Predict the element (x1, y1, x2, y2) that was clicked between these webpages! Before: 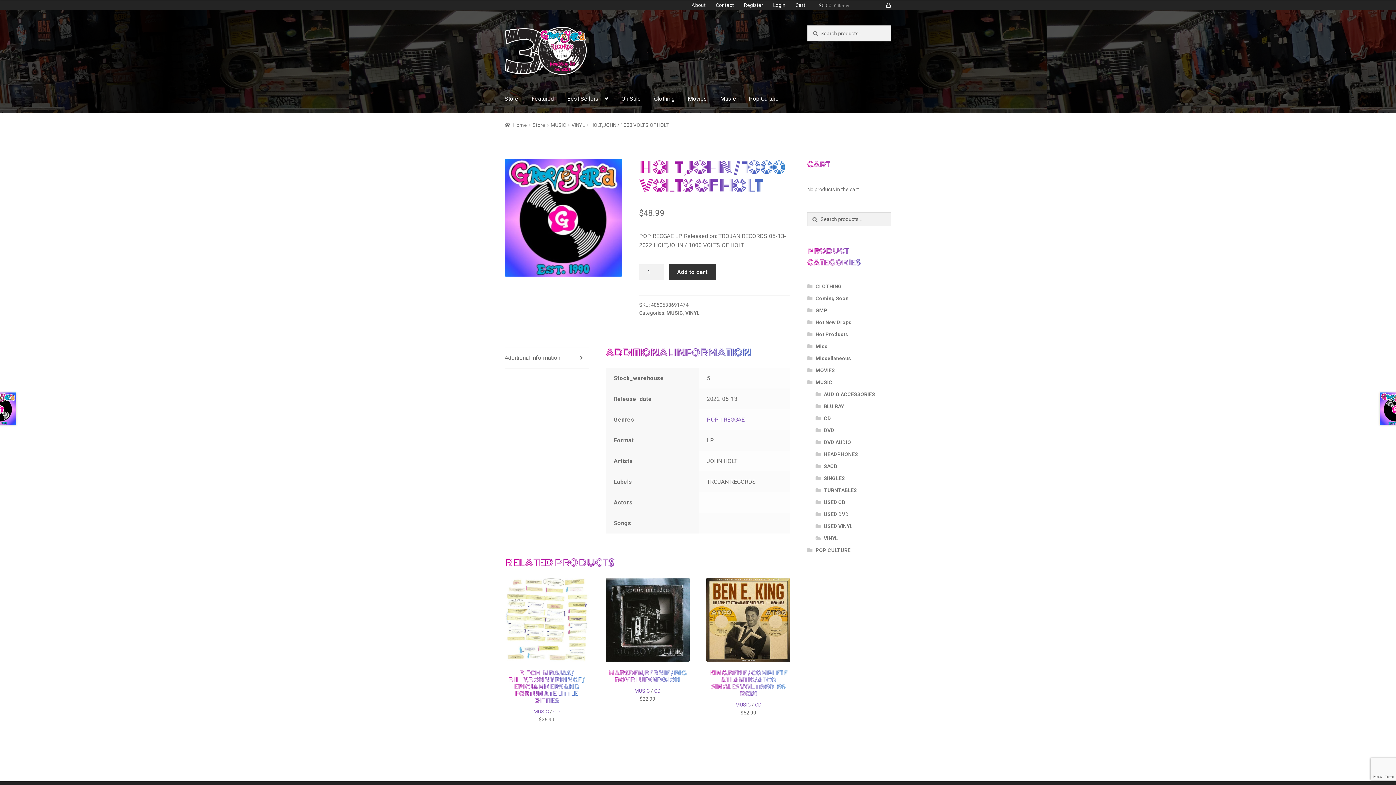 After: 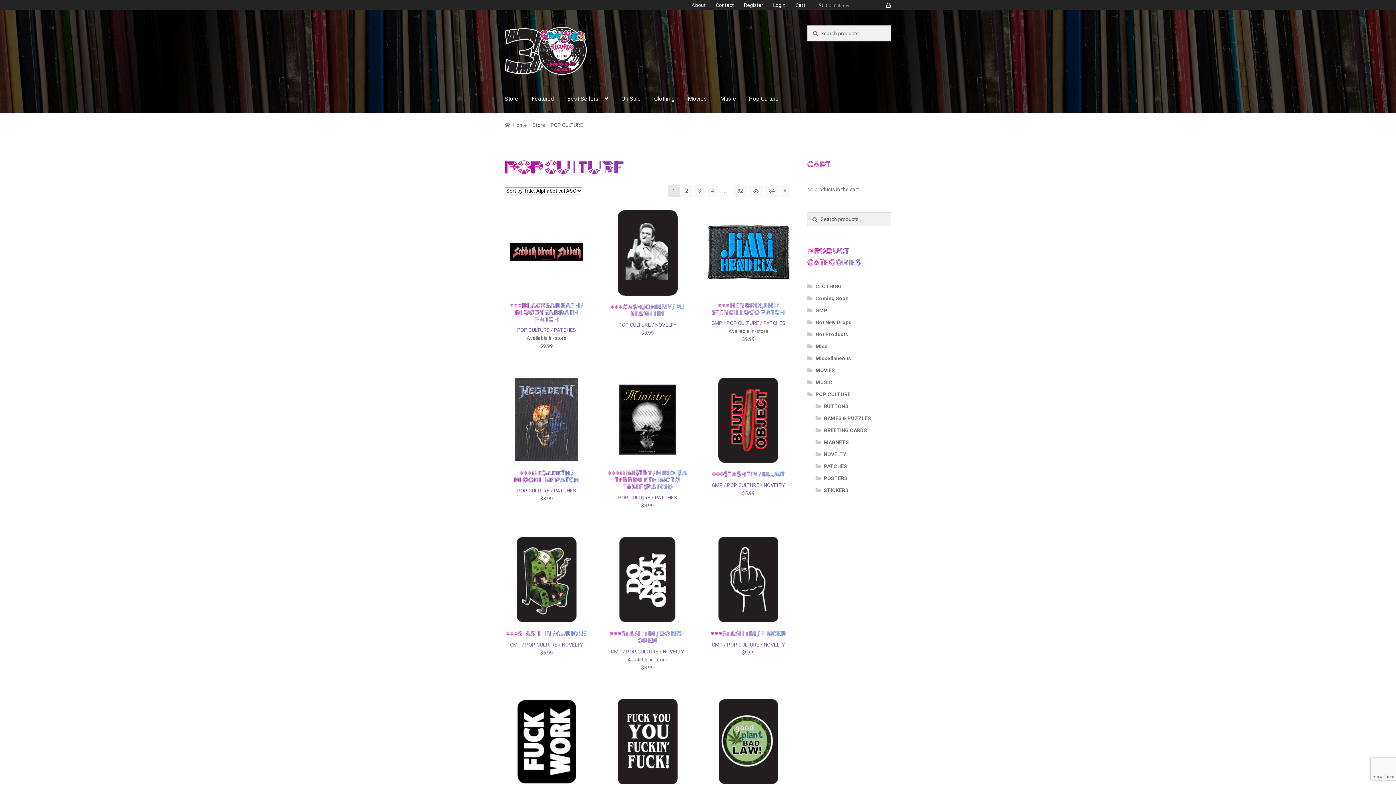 Action: bbox: (743, 84, 784, 112) label: Pop Culture